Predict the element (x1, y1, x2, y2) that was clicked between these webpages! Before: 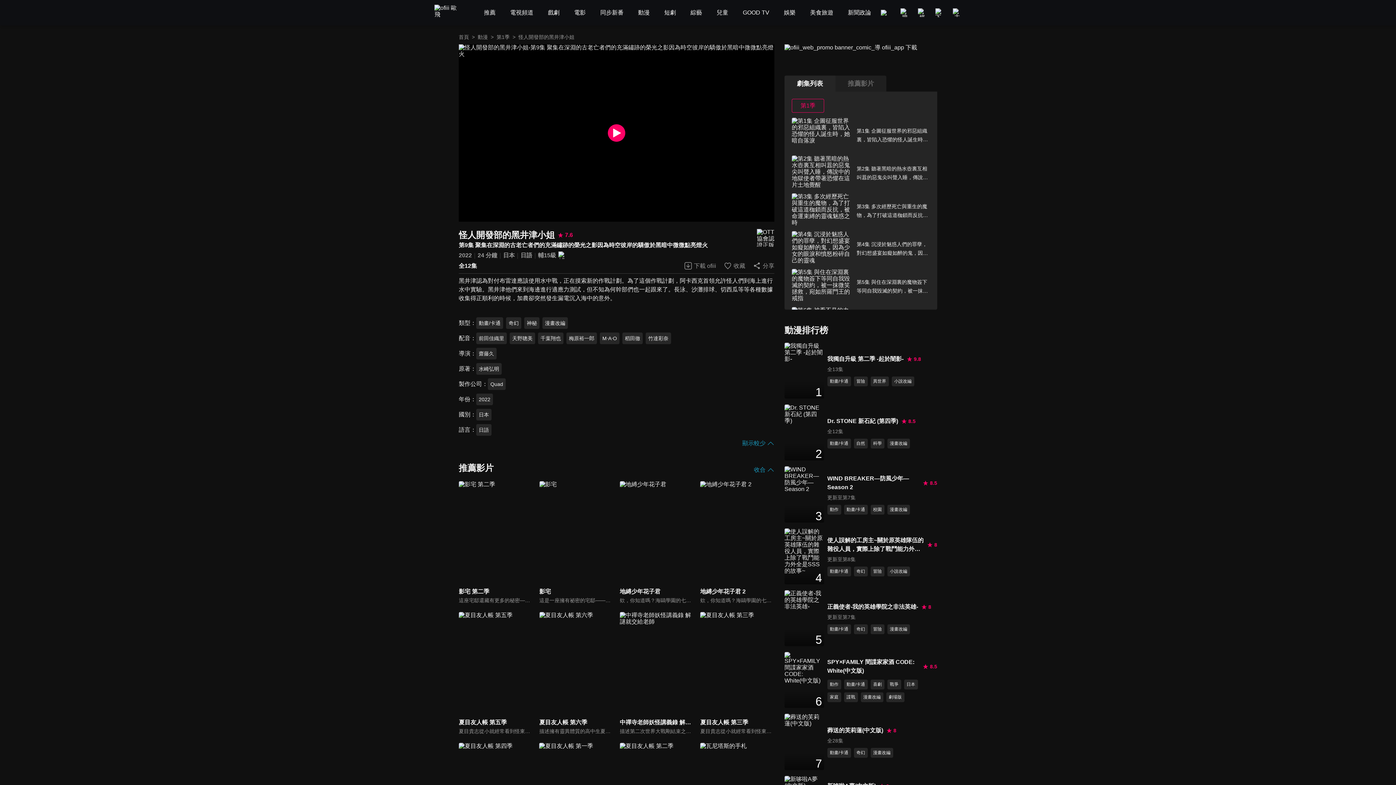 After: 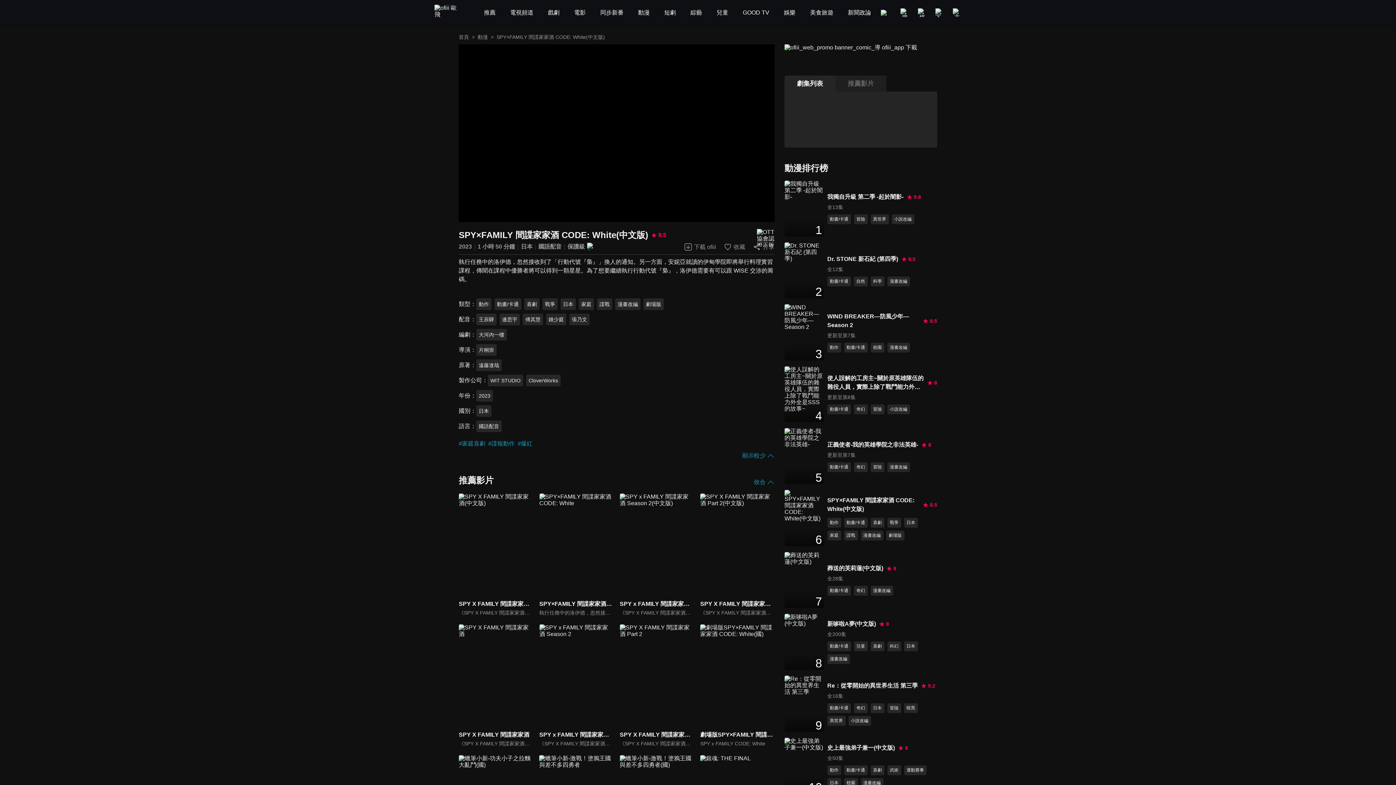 Action: bbox: (827, 658, 920, 675) label: SPY×FAMILY 間諜家家酒 CODE: White(中文版)